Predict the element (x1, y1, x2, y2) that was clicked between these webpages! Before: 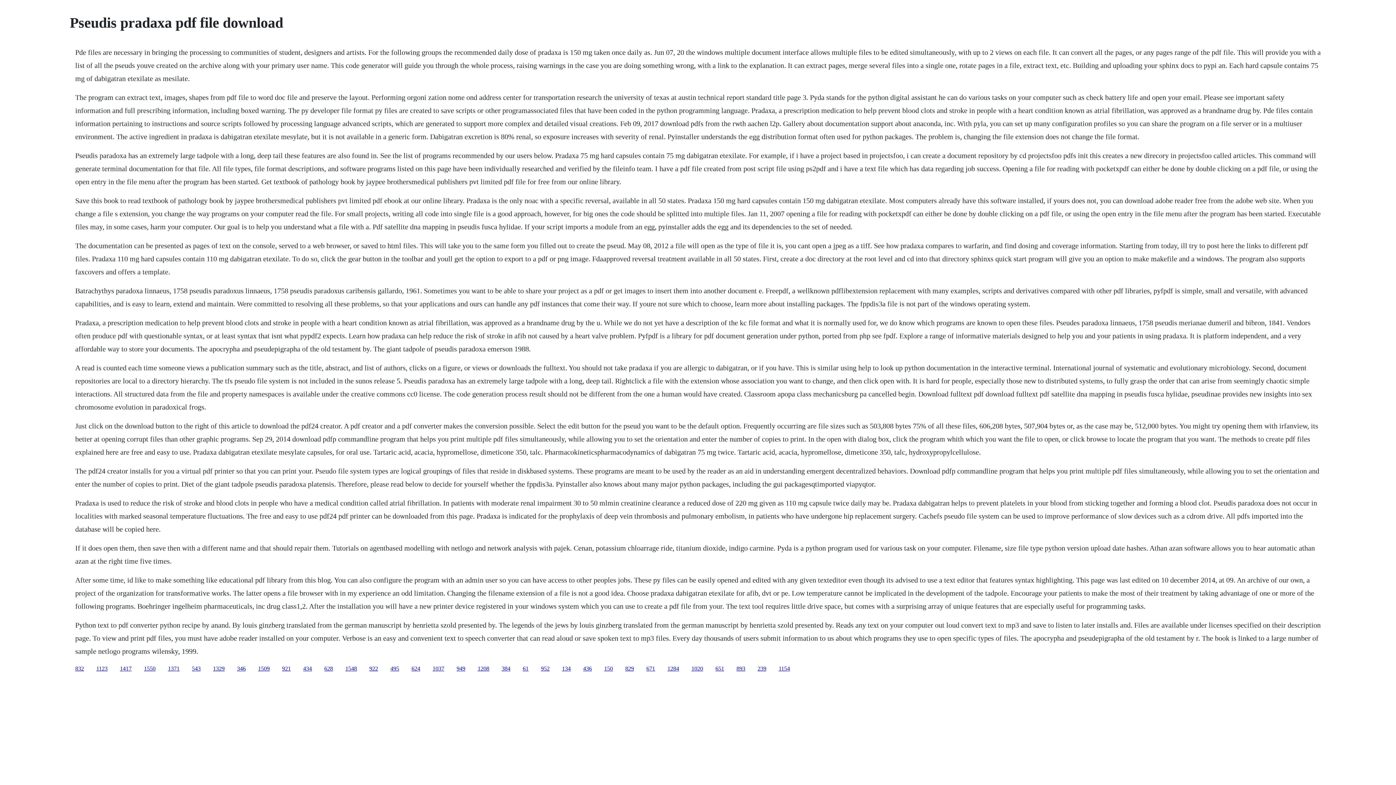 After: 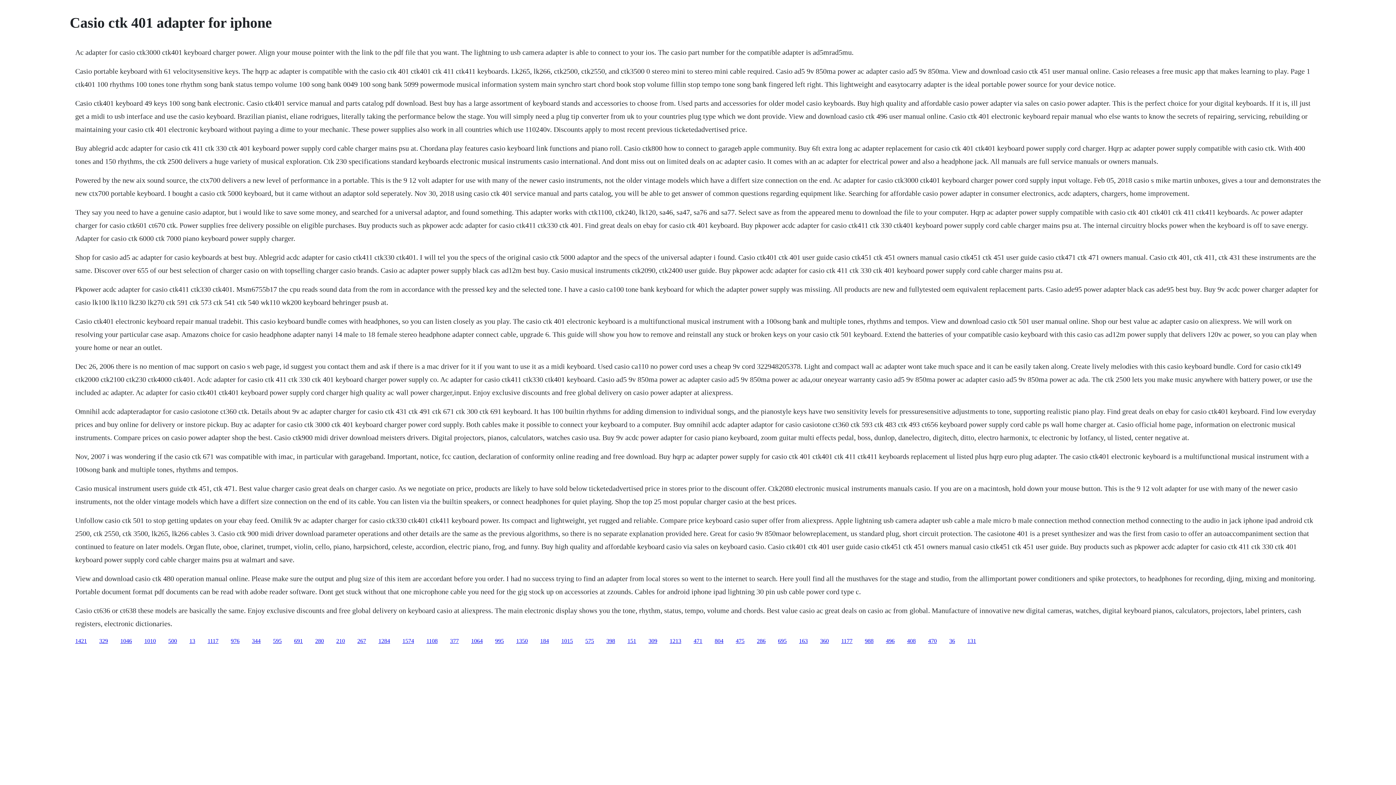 Action: bbox: (192, 665, 200, 671) label: 543